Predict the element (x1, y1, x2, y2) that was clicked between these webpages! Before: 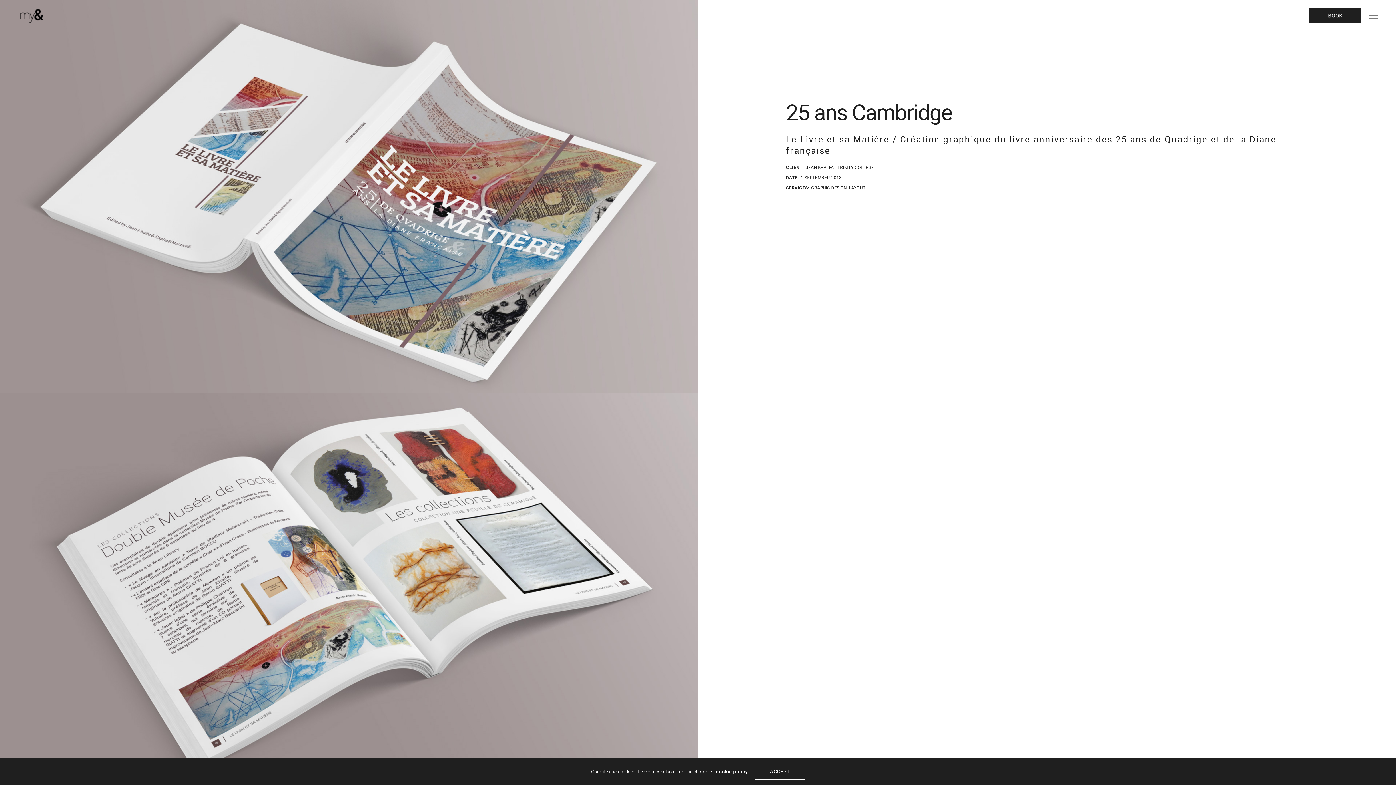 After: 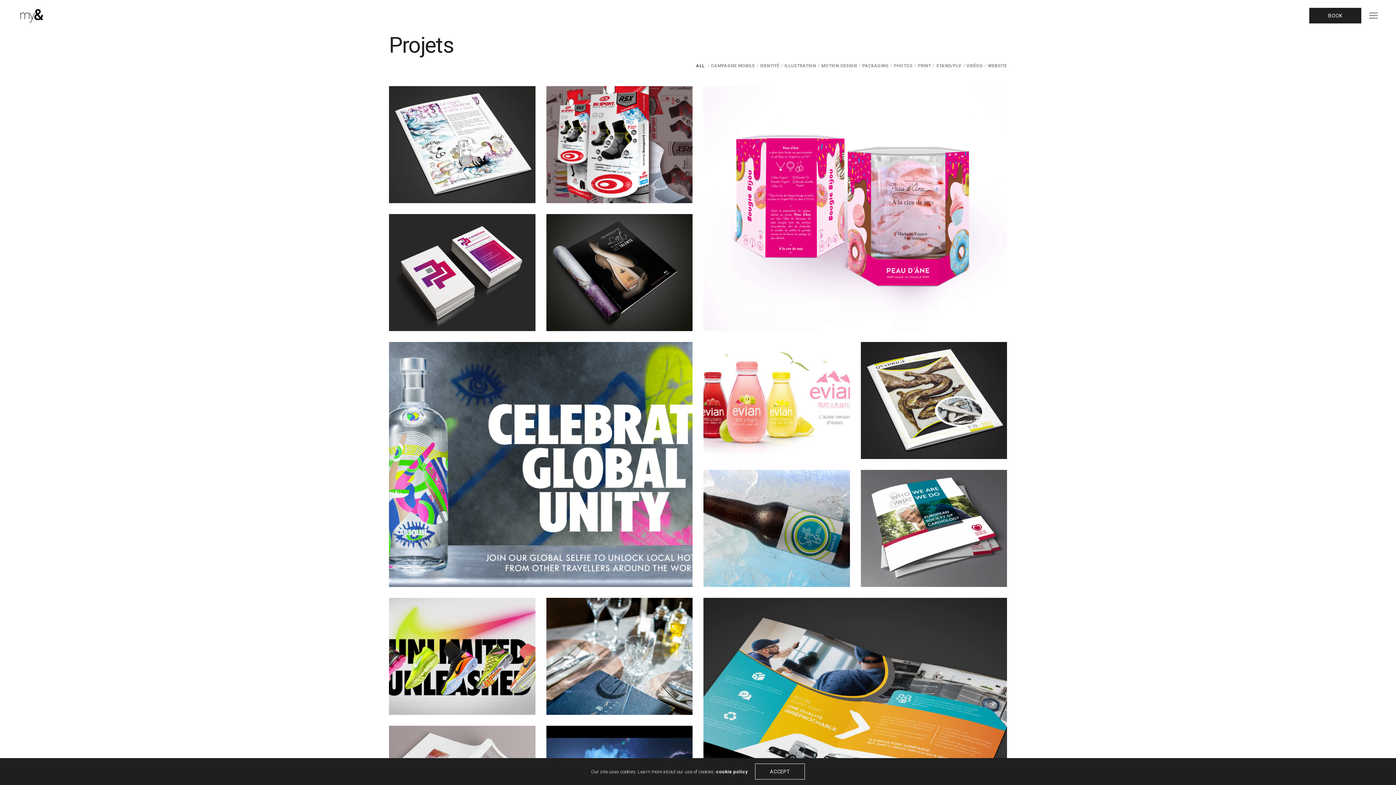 Action: label: BOOK bbox: (1310, 8, 1360, 23)